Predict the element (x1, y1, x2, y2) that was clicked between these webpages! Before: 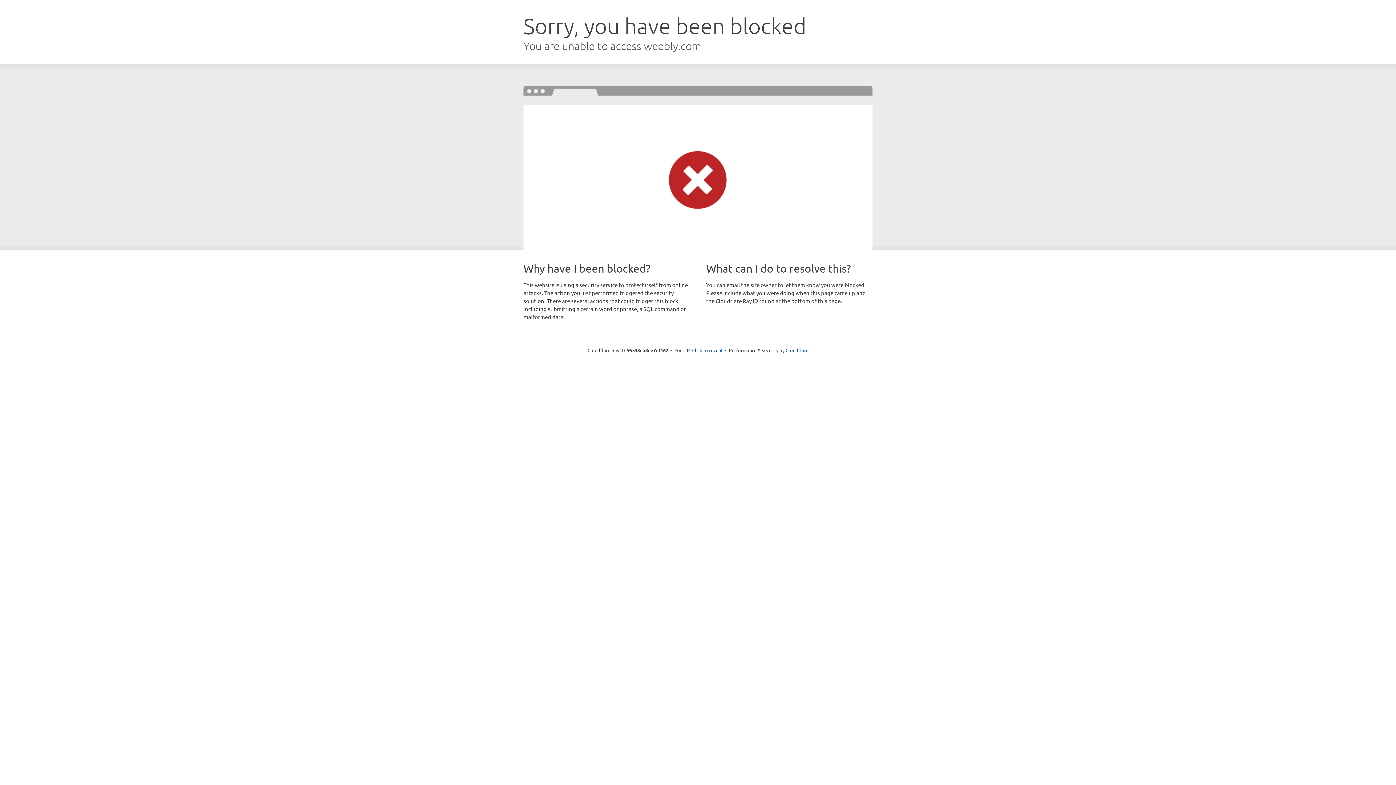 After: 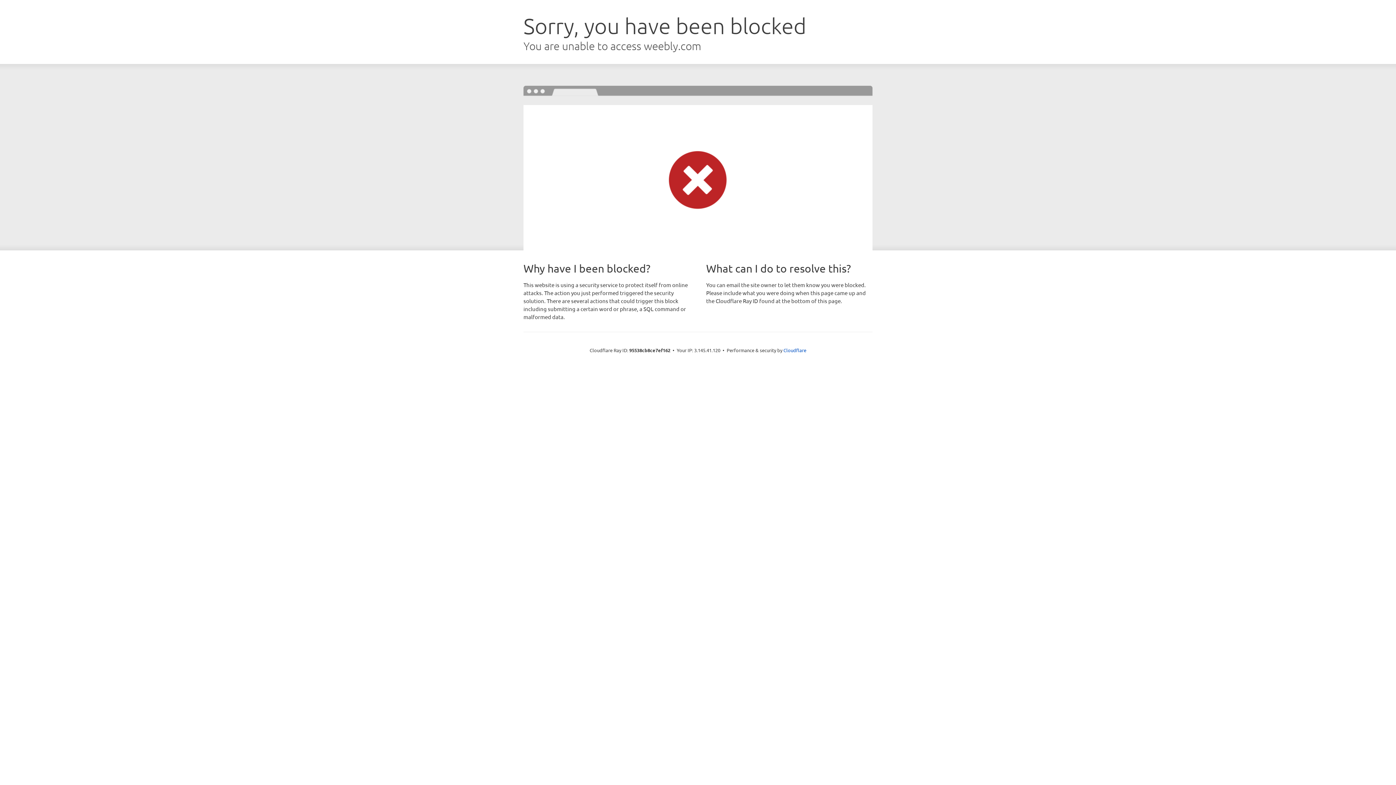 Action: bbox: (692, 346, 722, 353) label: Click to reveal